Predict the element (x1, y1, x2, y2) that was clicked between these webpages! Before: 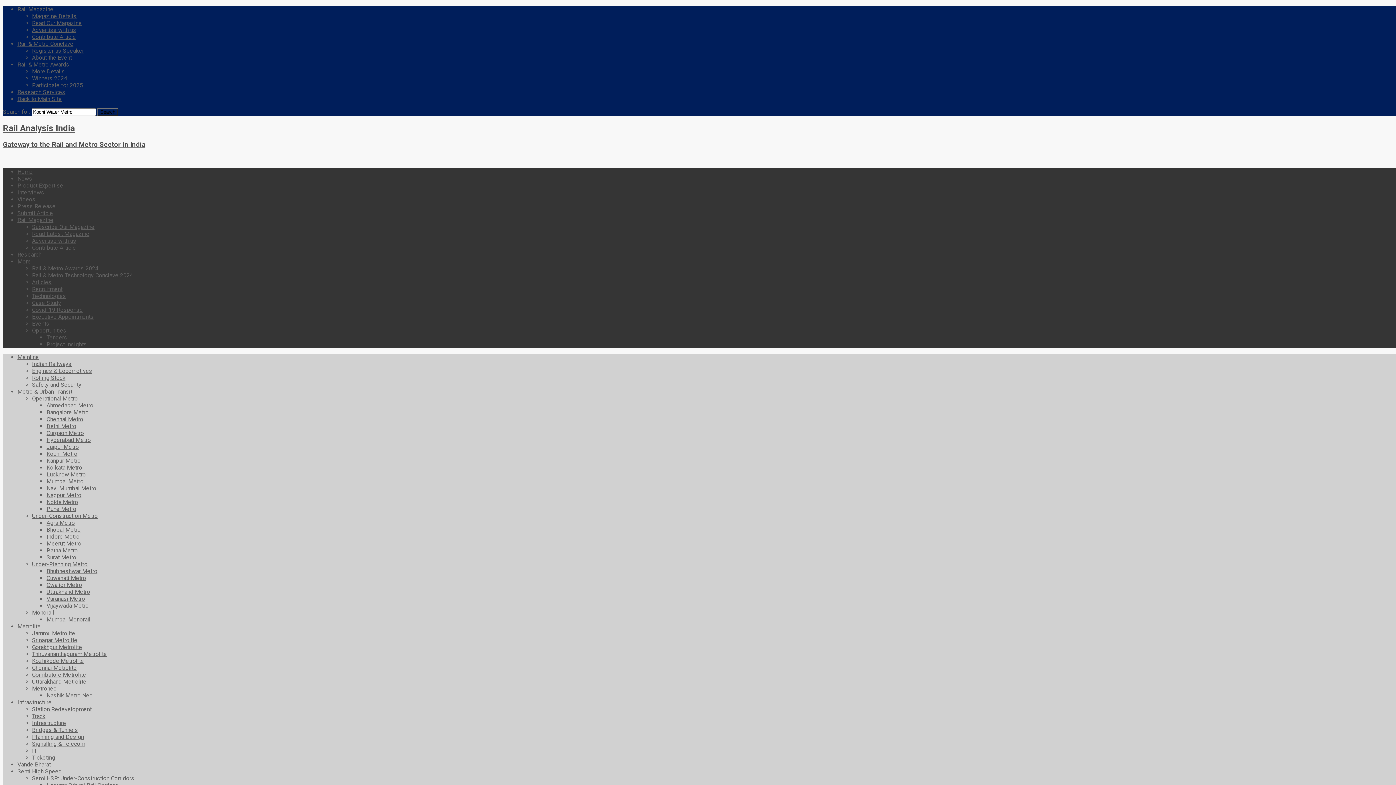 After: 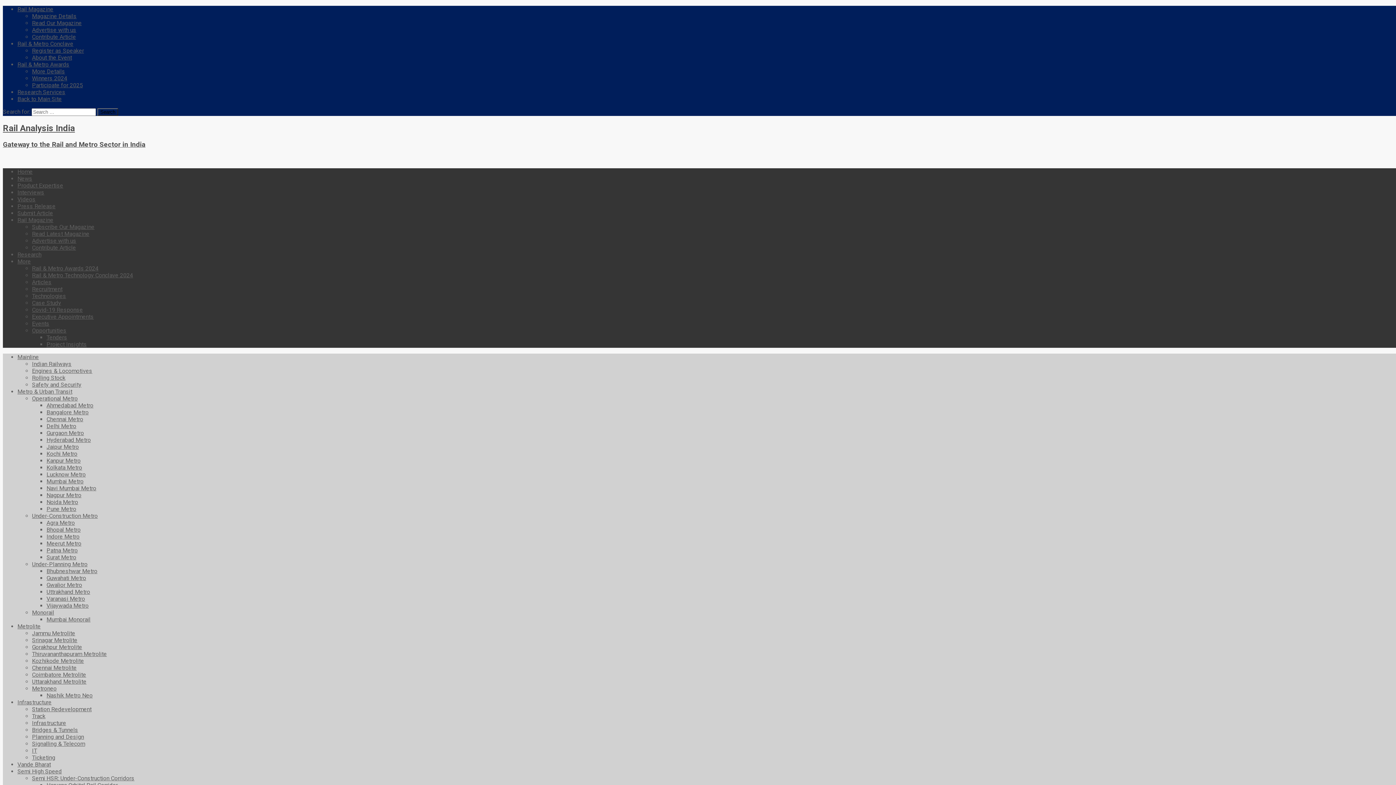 Action: bbox: (17, 388, 72, 395) label: Metro & Urban Transit